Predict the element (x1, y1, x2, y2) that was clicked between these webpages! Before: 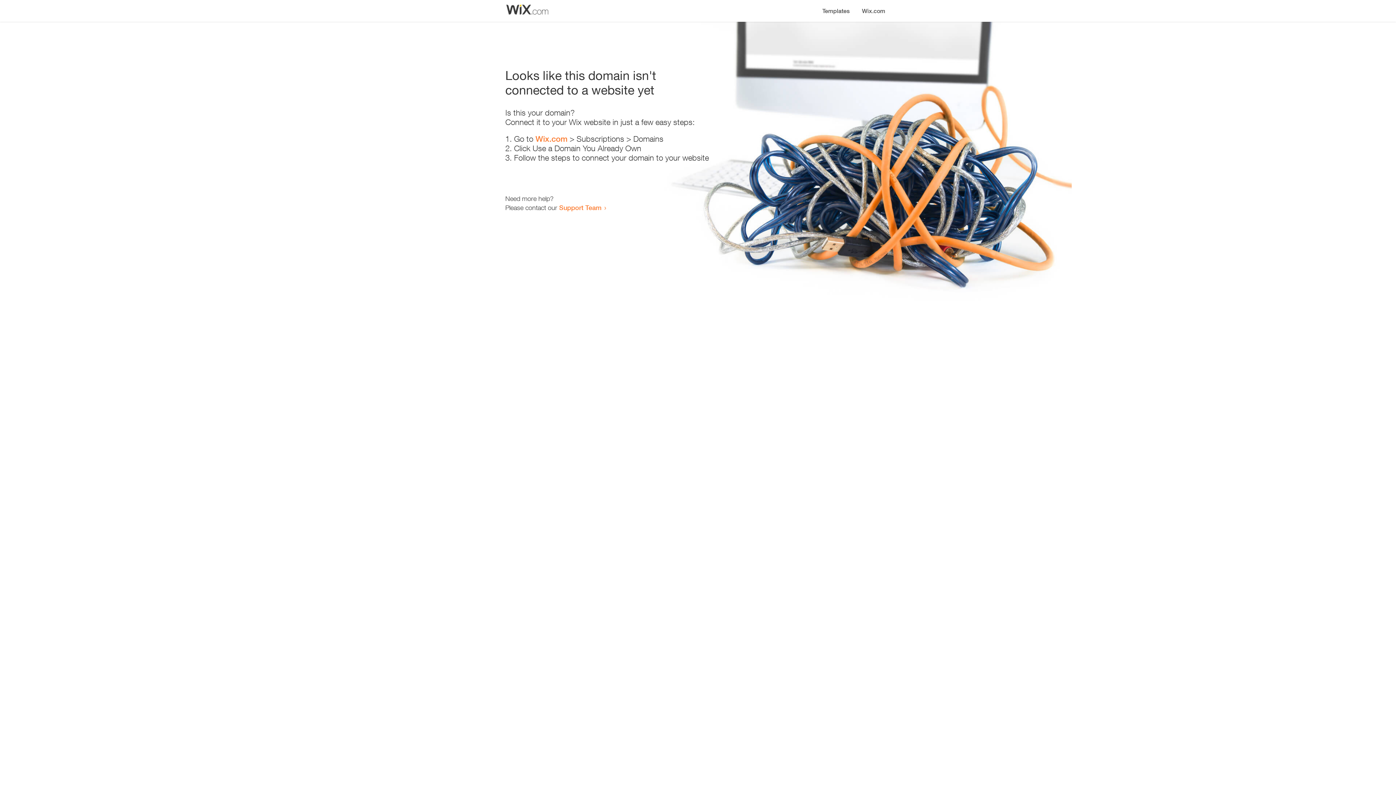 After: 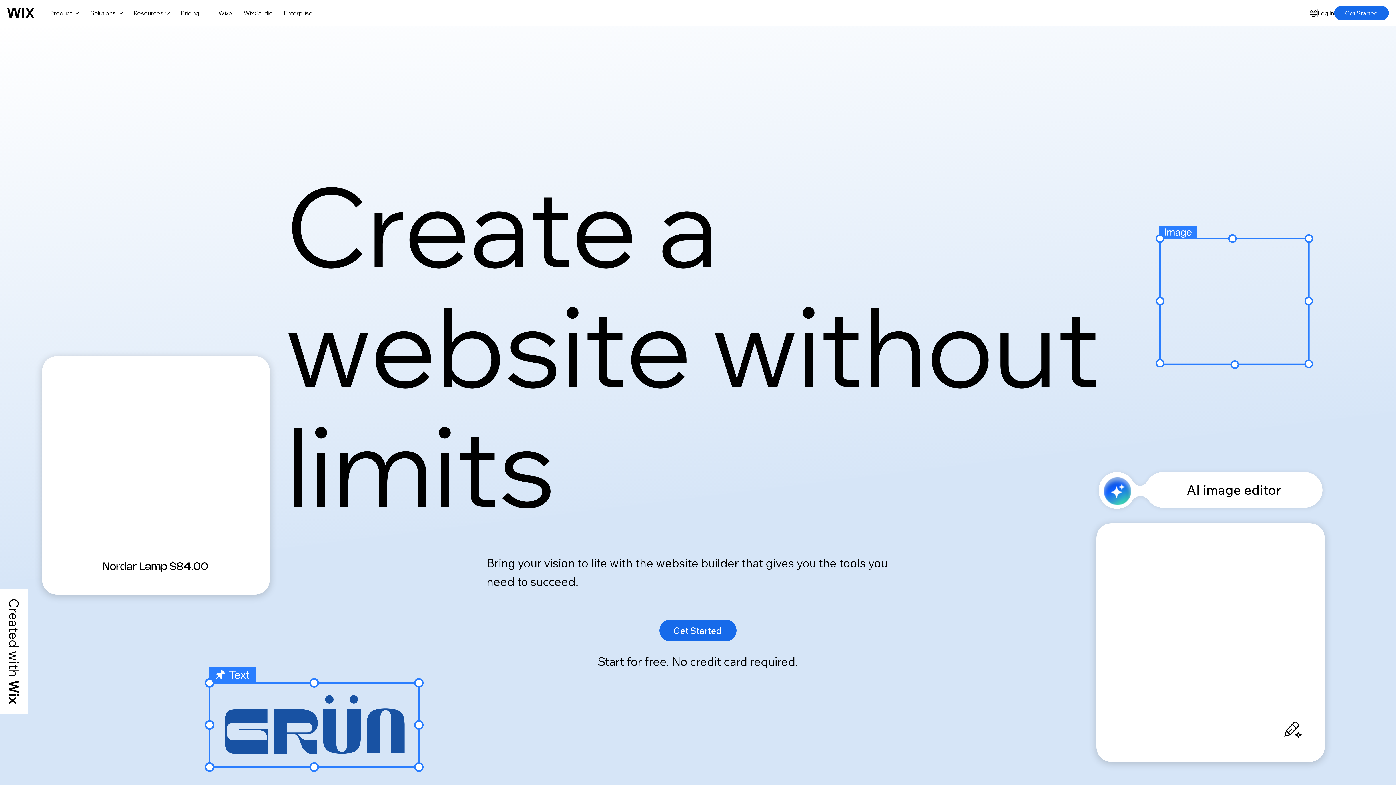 Action: bbox: (856, 0, 890, 14) label: Wix.com